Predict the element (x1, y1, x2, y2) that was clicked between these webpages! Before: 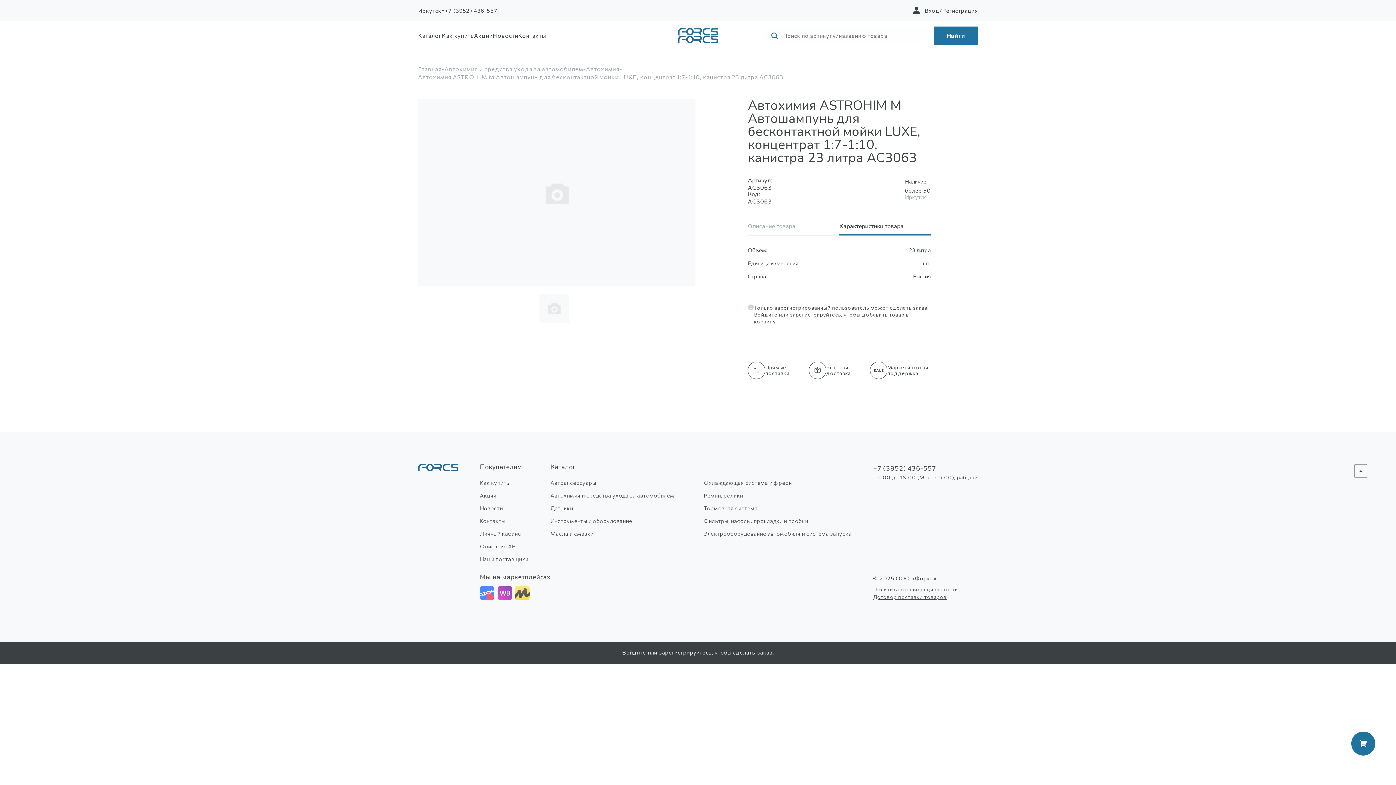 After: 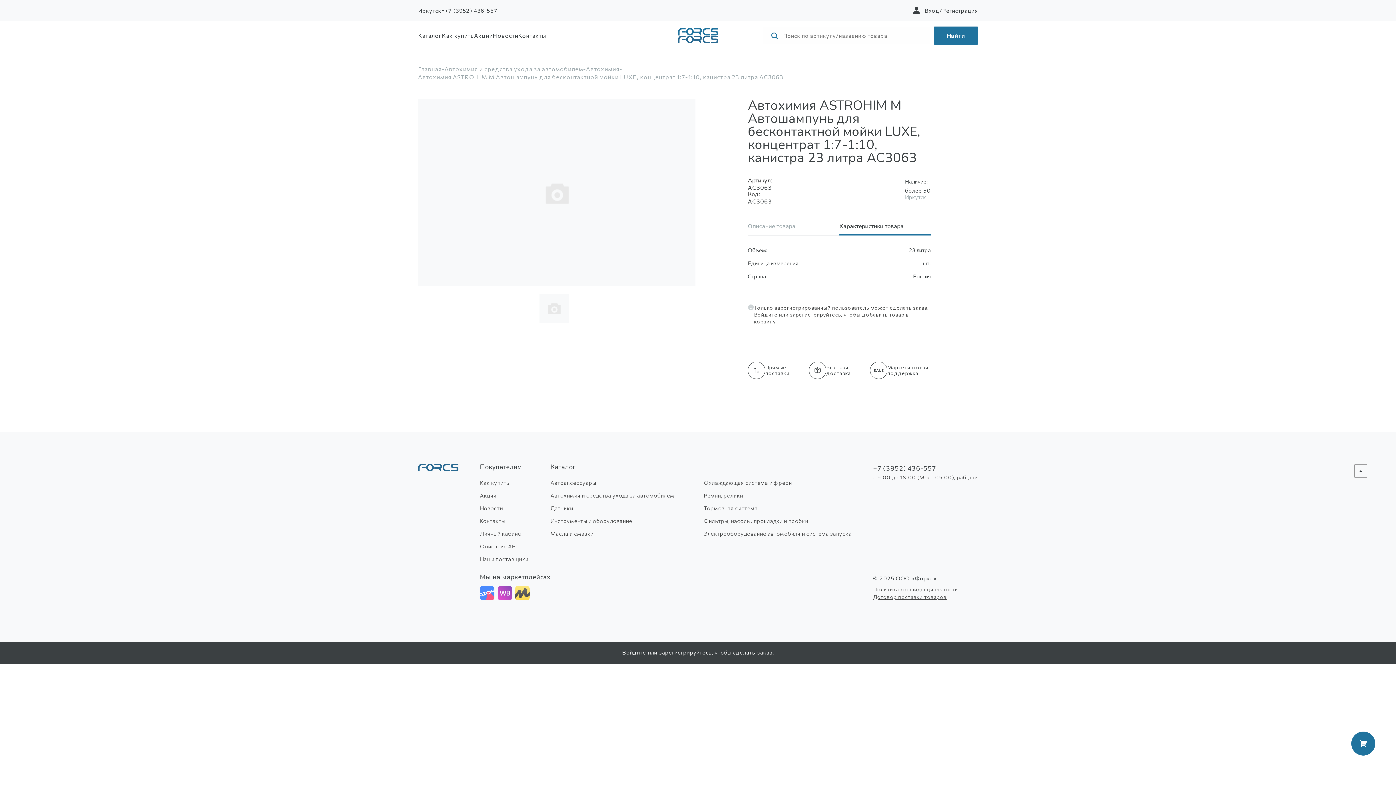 Action: label: Характеристики товара bbox: (839, 223, 931, 235)